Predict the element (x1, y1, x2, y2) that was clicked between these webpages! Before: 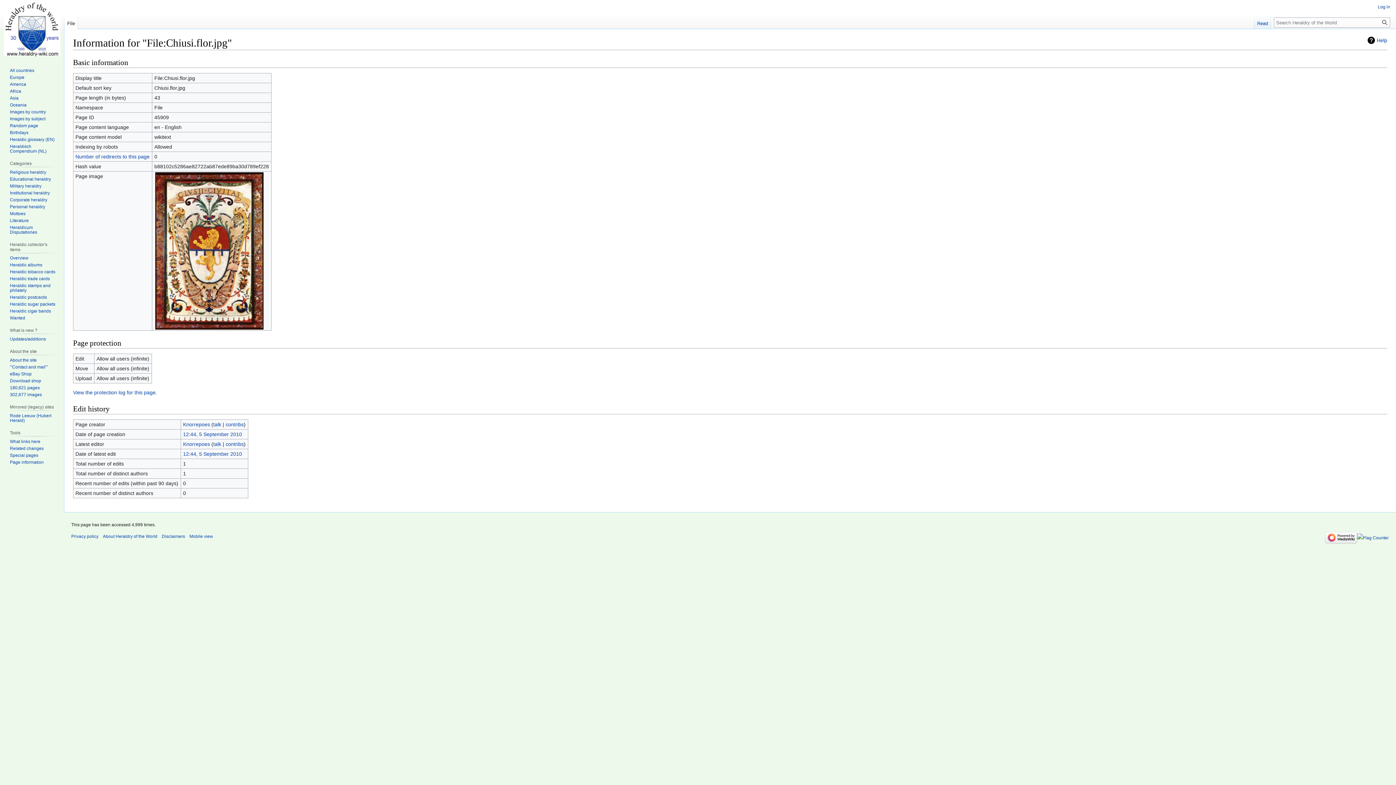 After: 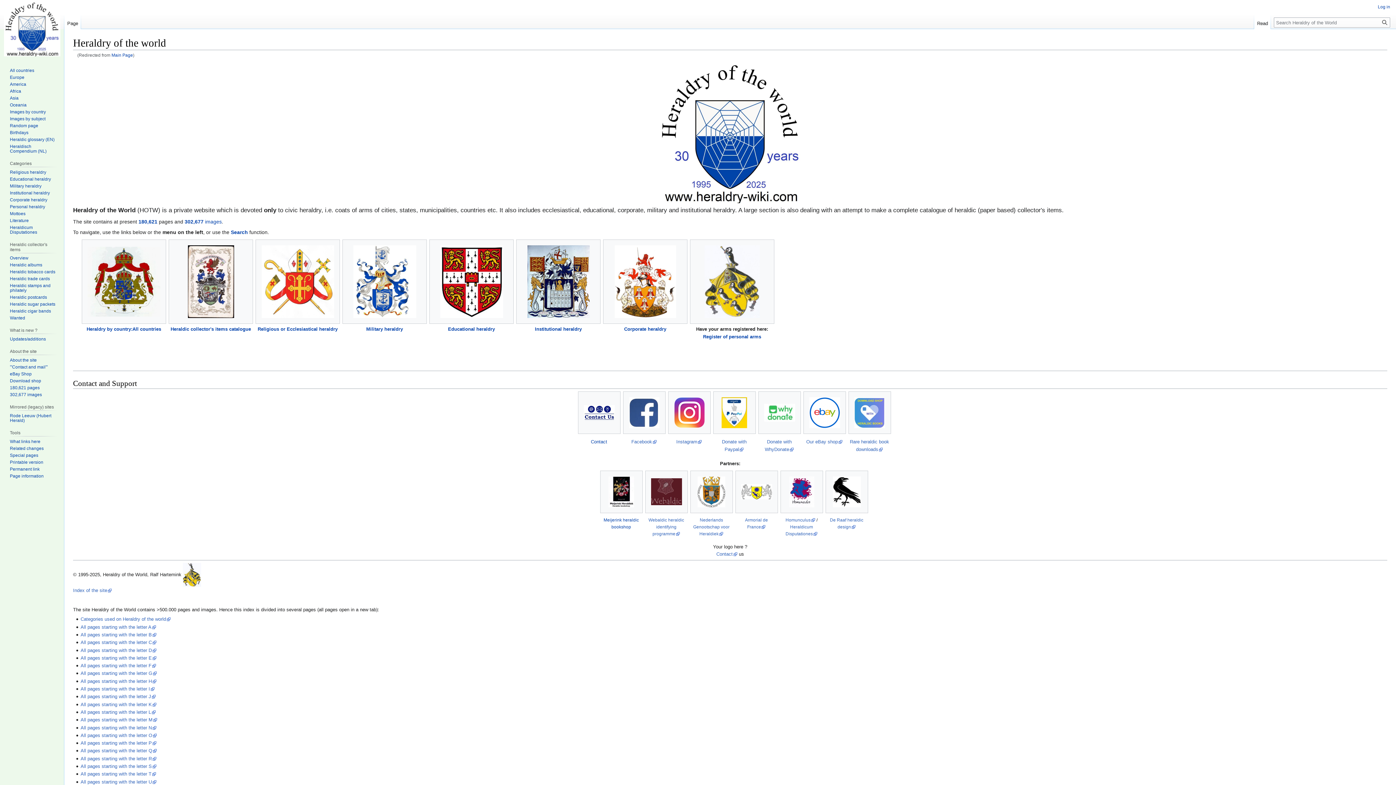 Action: bbox: (2, 0, 61, 58)